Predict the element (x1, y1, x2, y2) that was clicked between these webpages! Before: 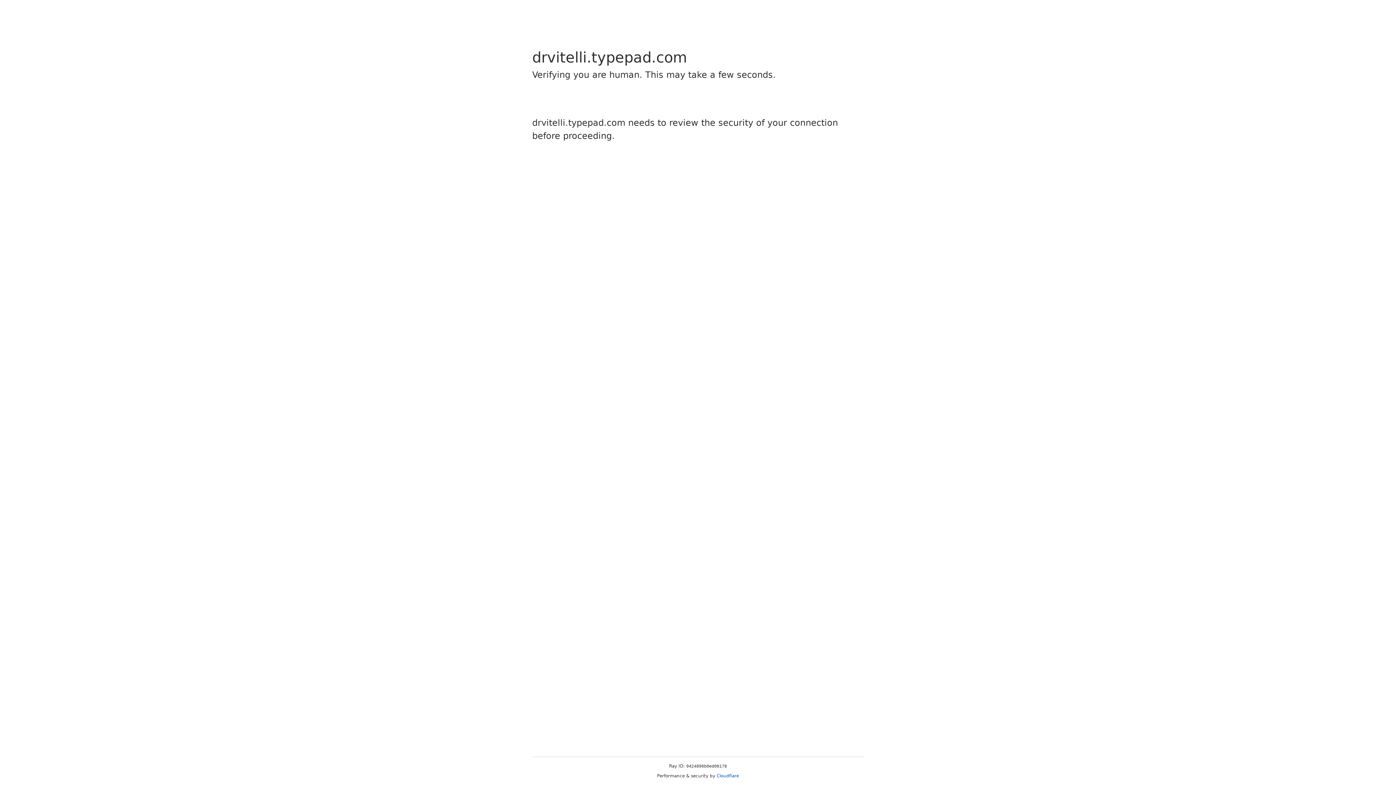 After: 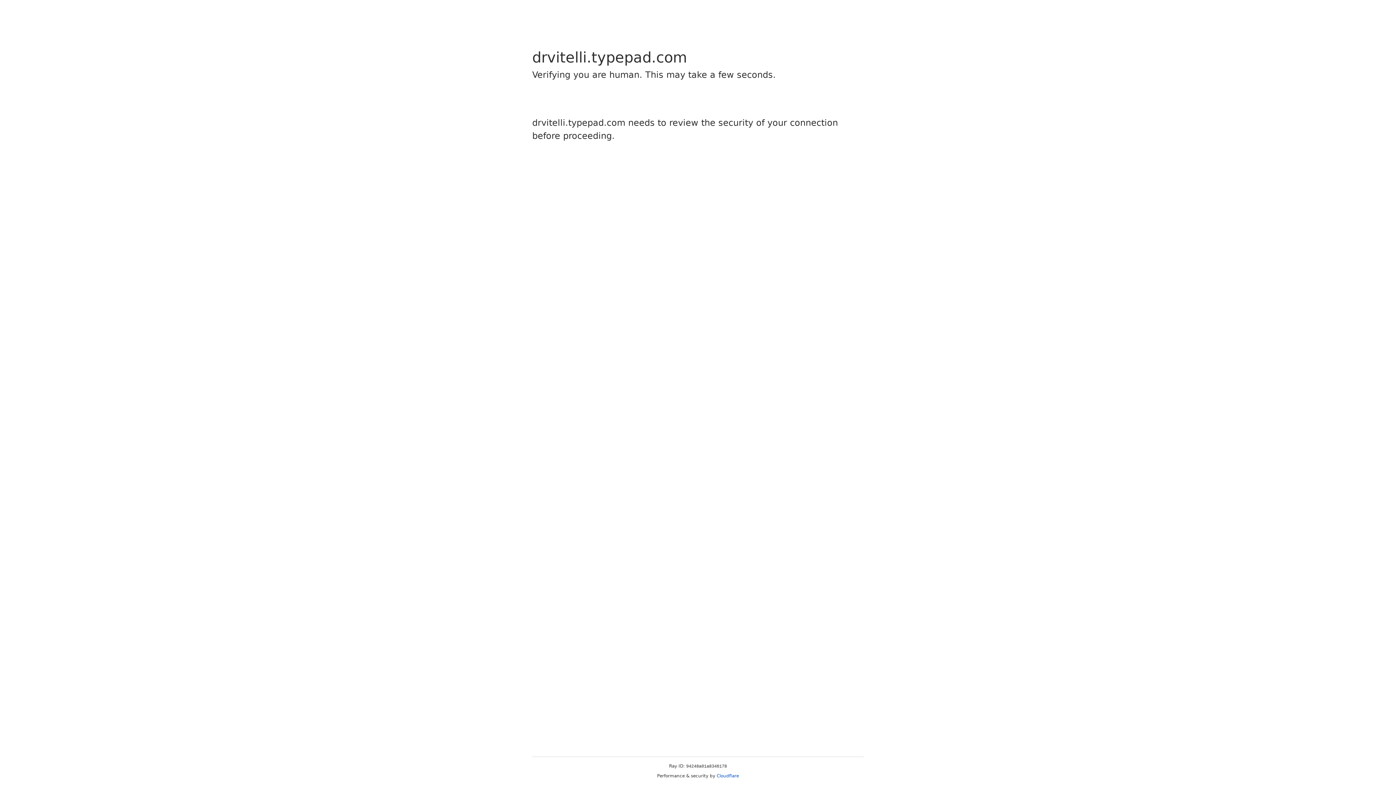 Action: label: Cloudflare bbox: (716, 773, 739, 778)